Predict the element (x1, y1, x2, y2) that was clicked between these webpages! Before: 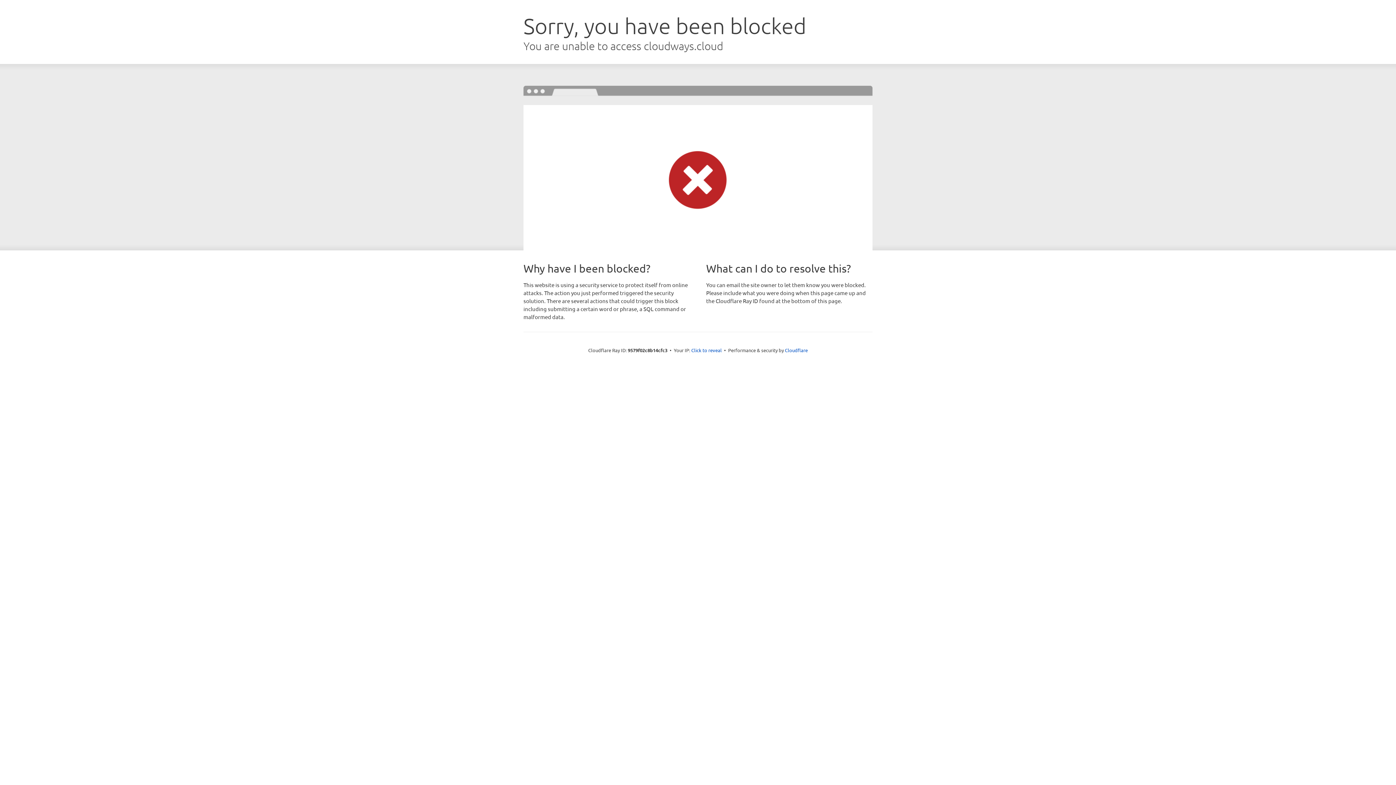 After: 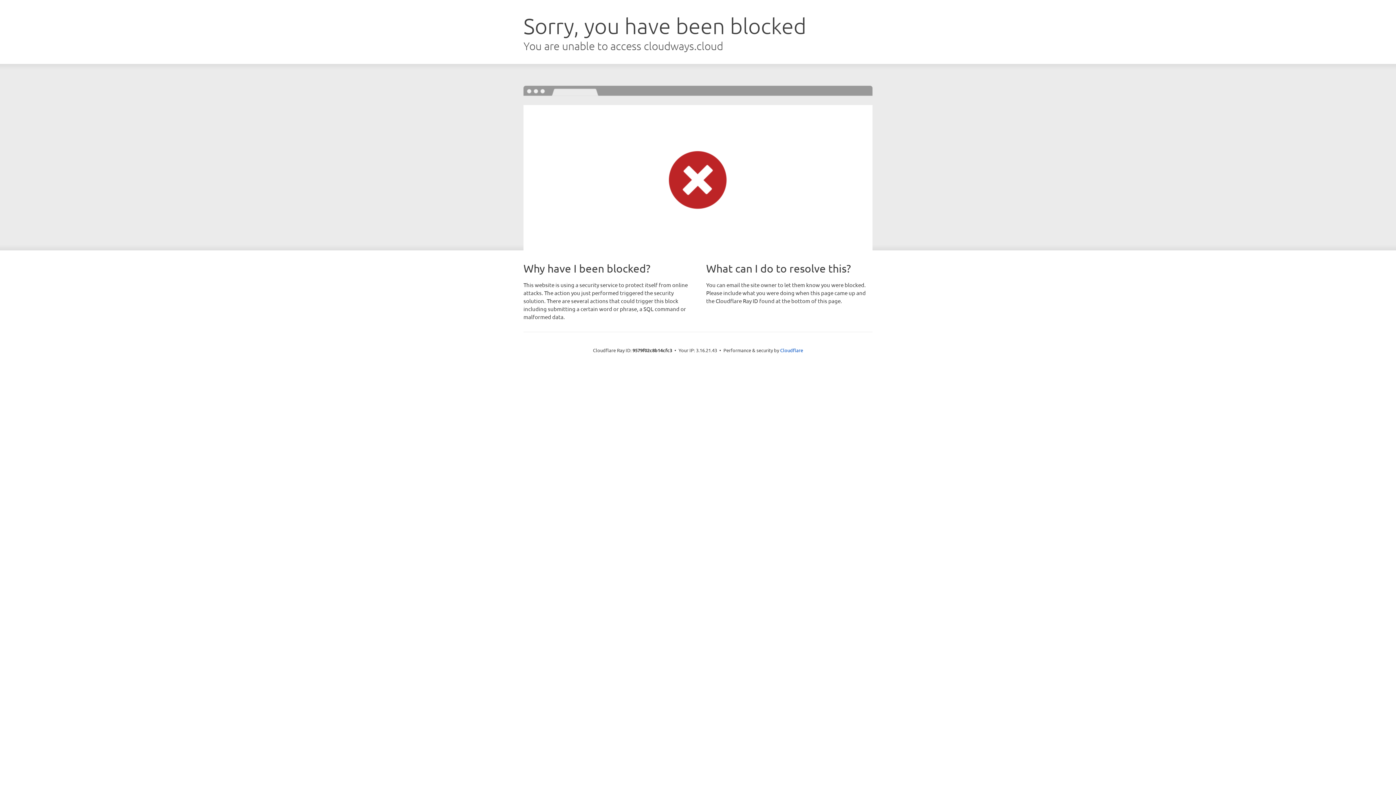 Action: bbox: (691, 346, 722, 353) label: Click to reveal